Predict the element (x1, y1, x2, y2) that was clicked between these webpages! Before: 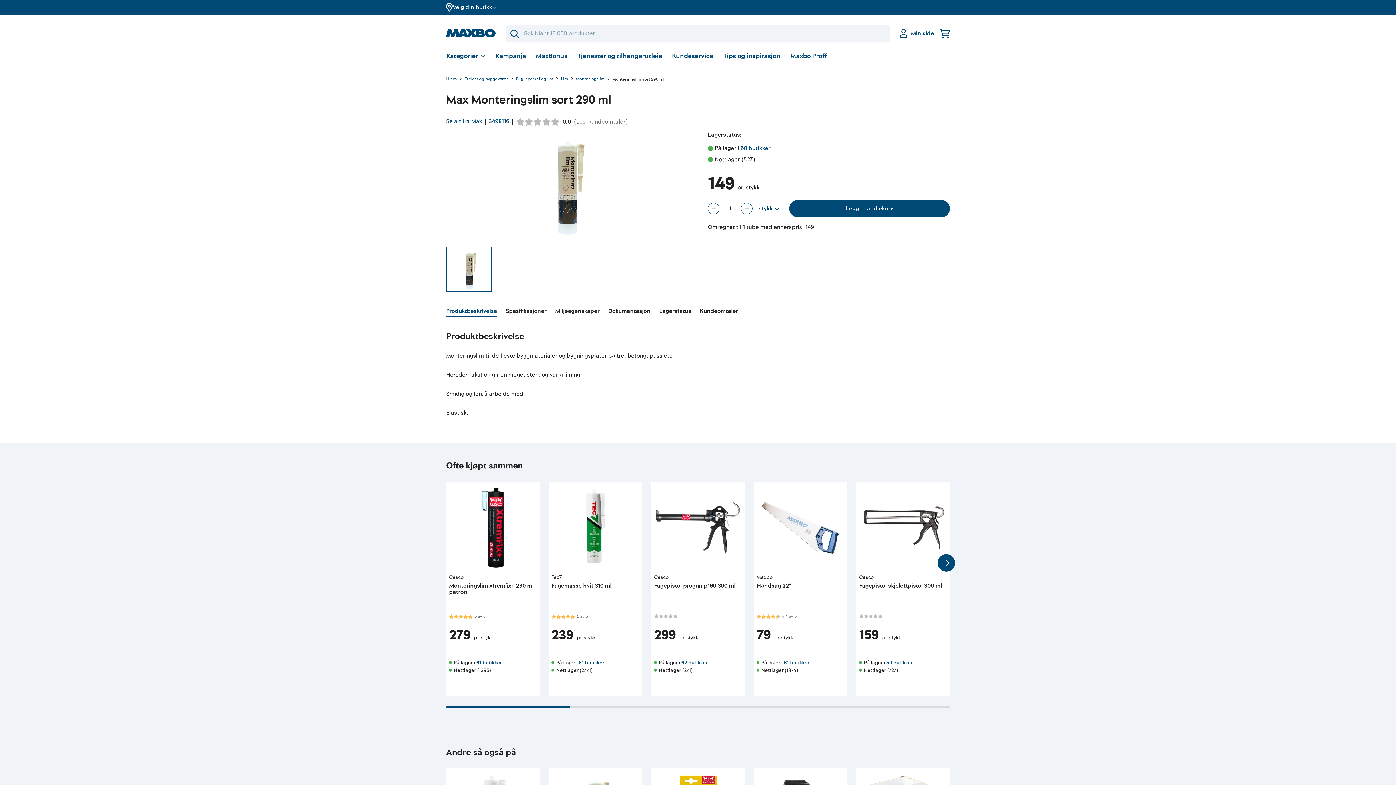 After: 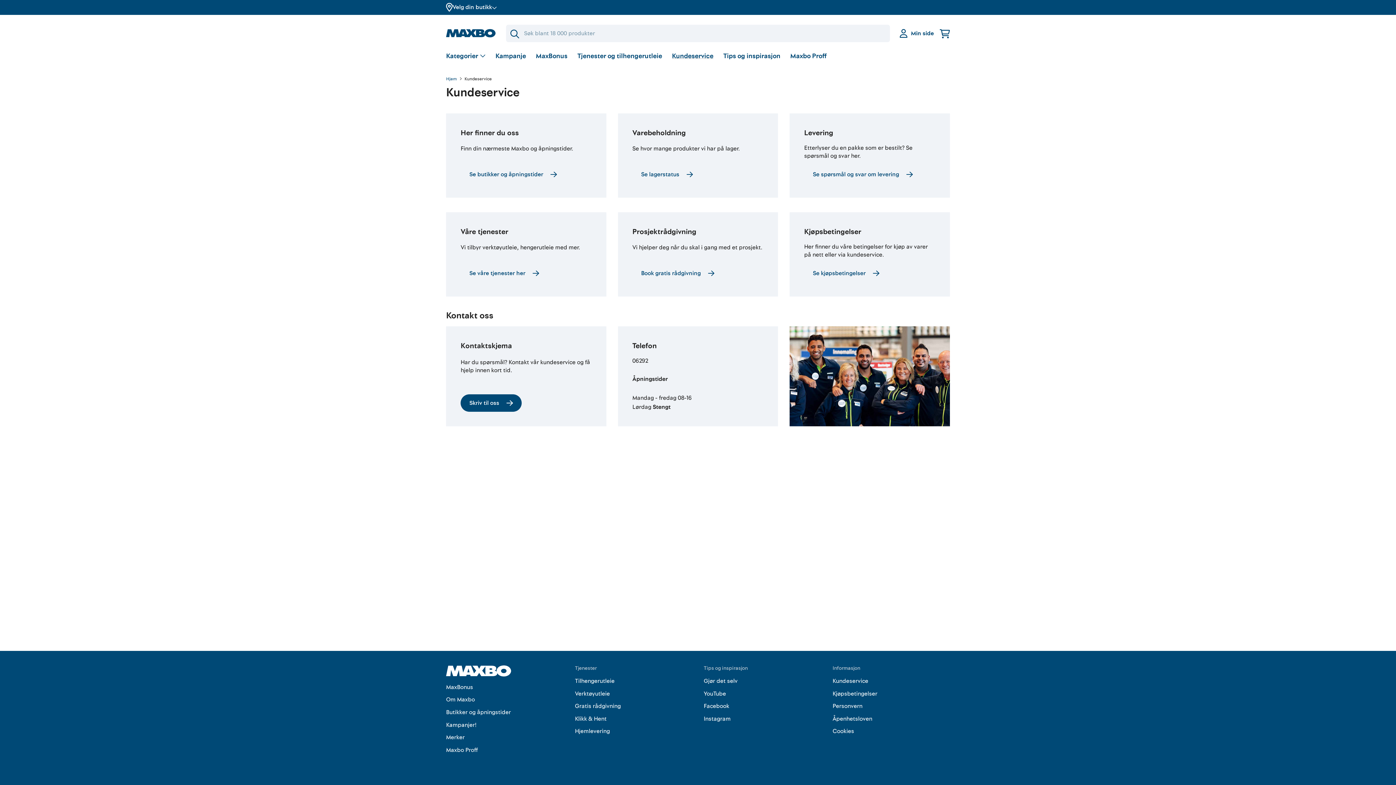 Action: label: Kundeservice bbox: (672, 51, 713, 61)